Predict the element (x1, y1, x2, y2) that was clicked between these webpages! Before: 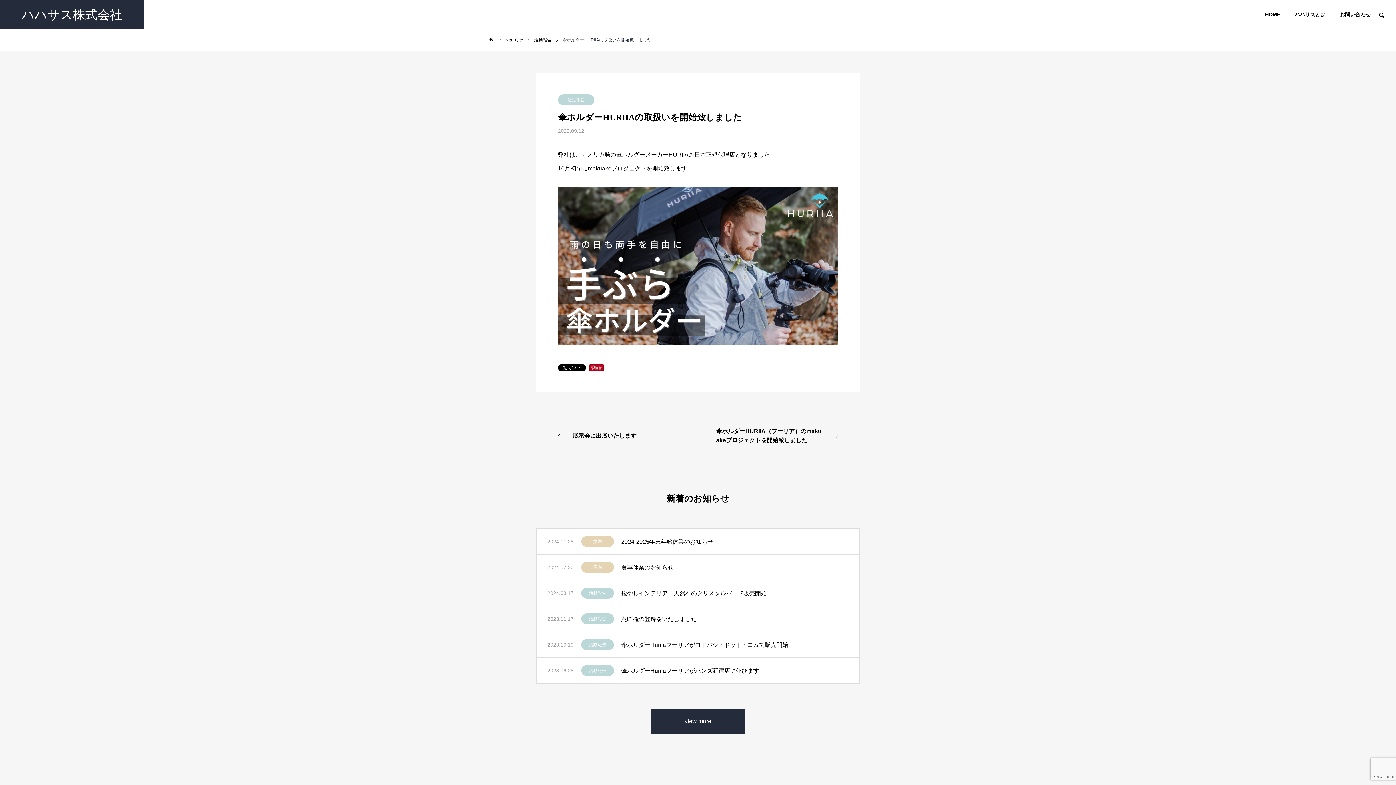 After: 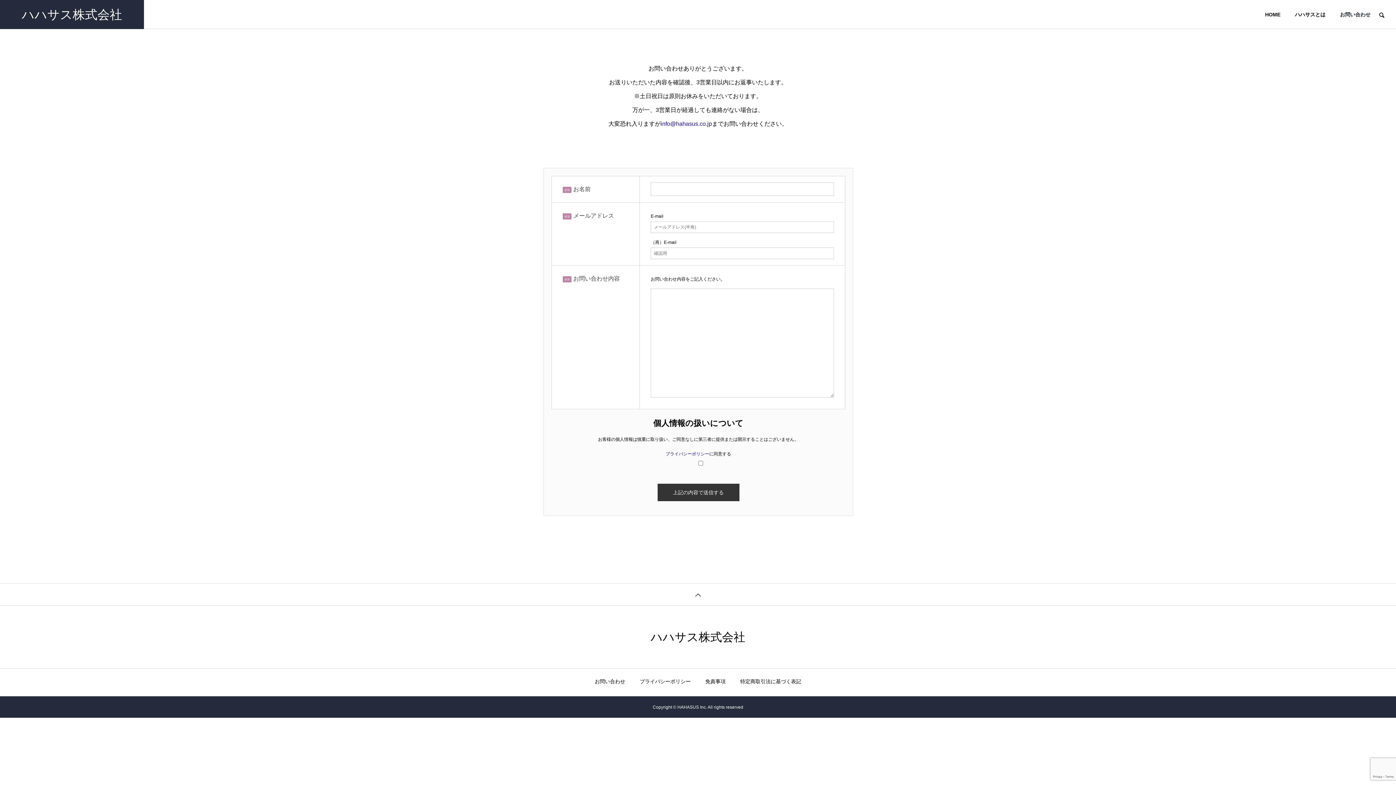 Action: bbox: (1333, 0, 1378, 29) label: お問い合わせ